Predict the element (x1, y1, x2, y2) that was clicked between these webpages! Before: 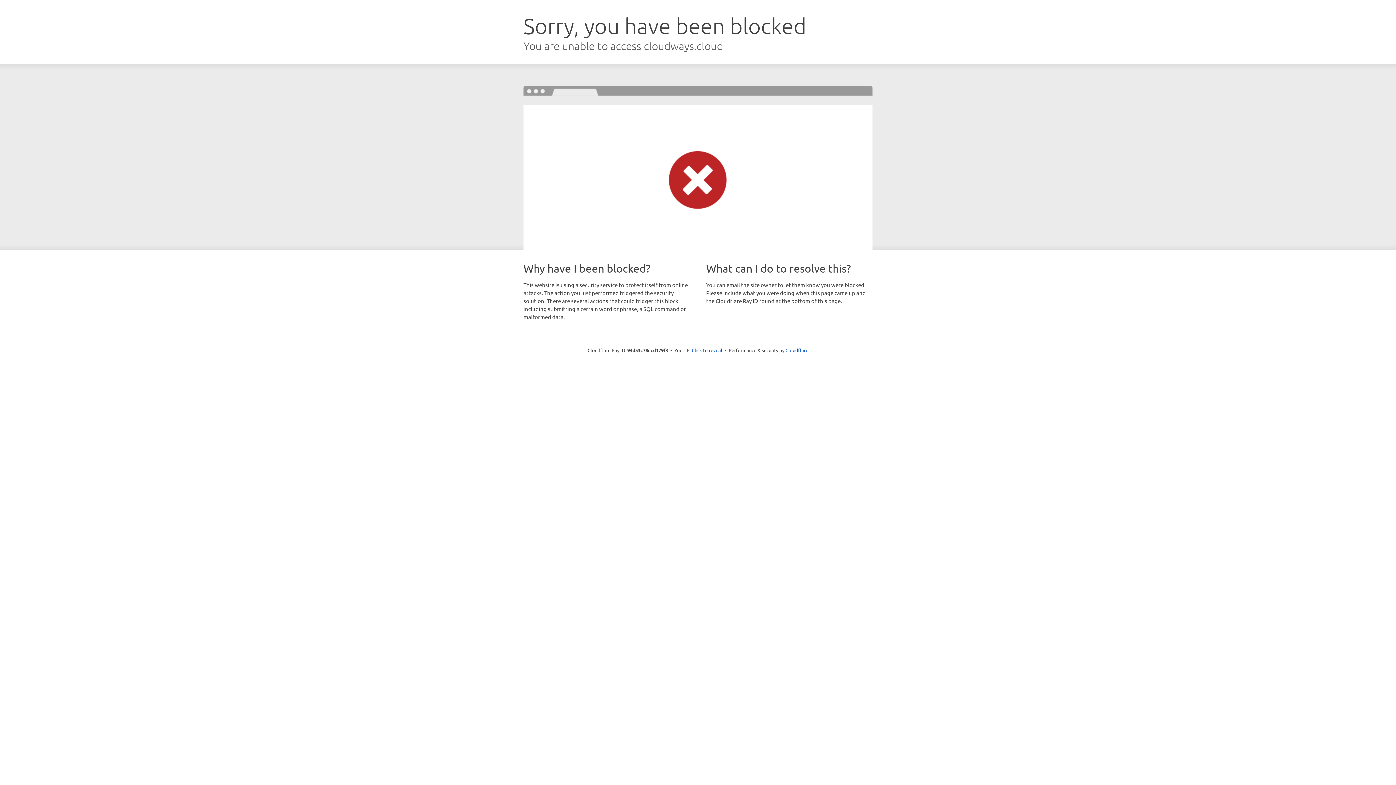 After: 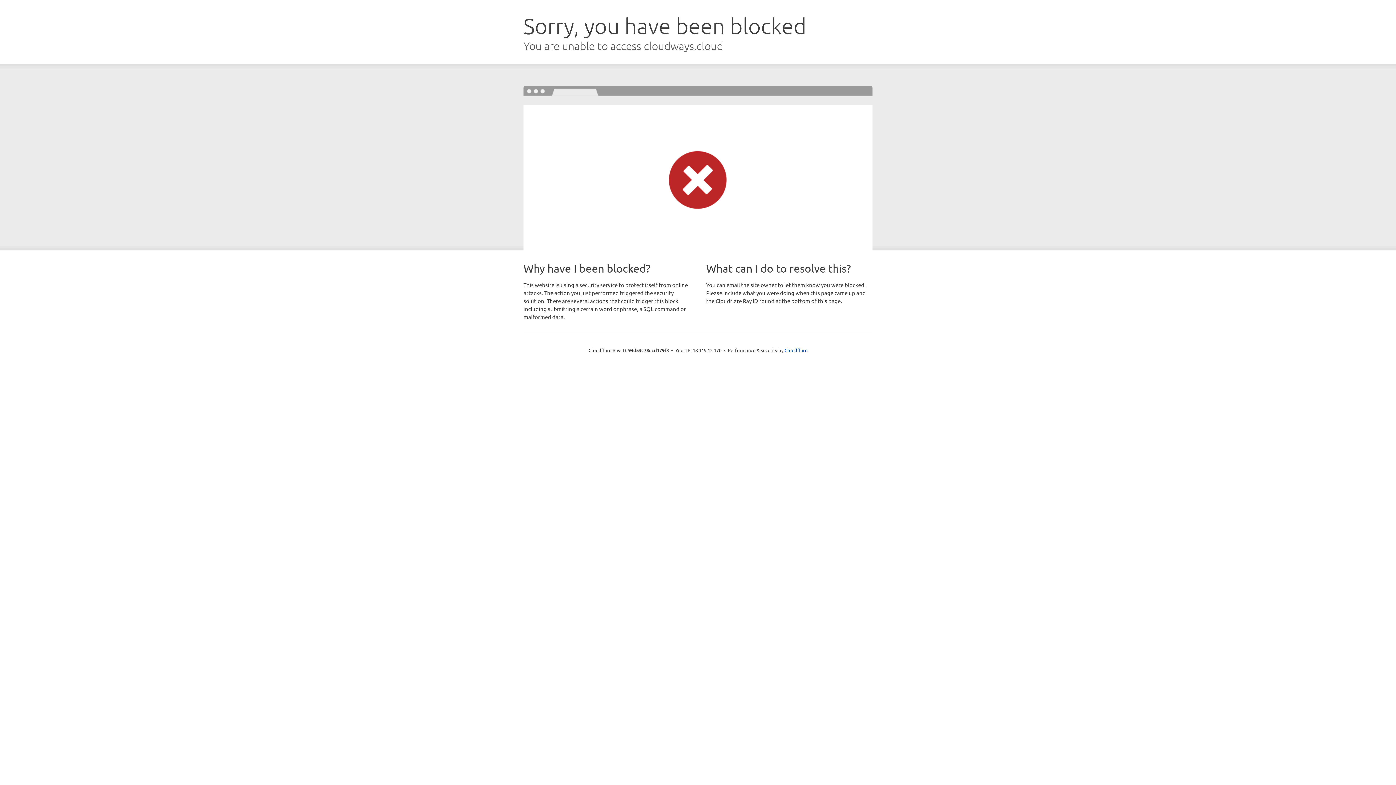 Action: label: Click to reveal bbox: (692, 346, 722, 353)